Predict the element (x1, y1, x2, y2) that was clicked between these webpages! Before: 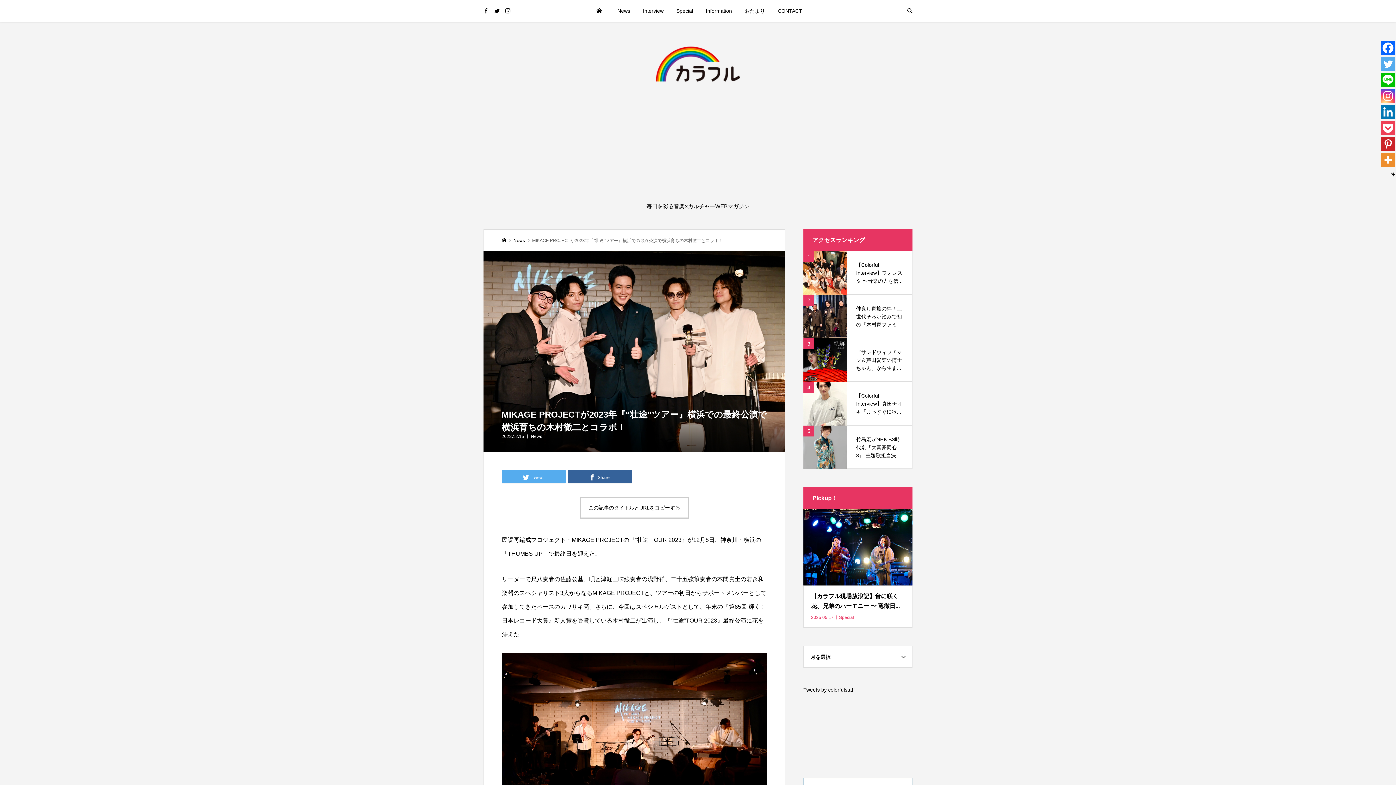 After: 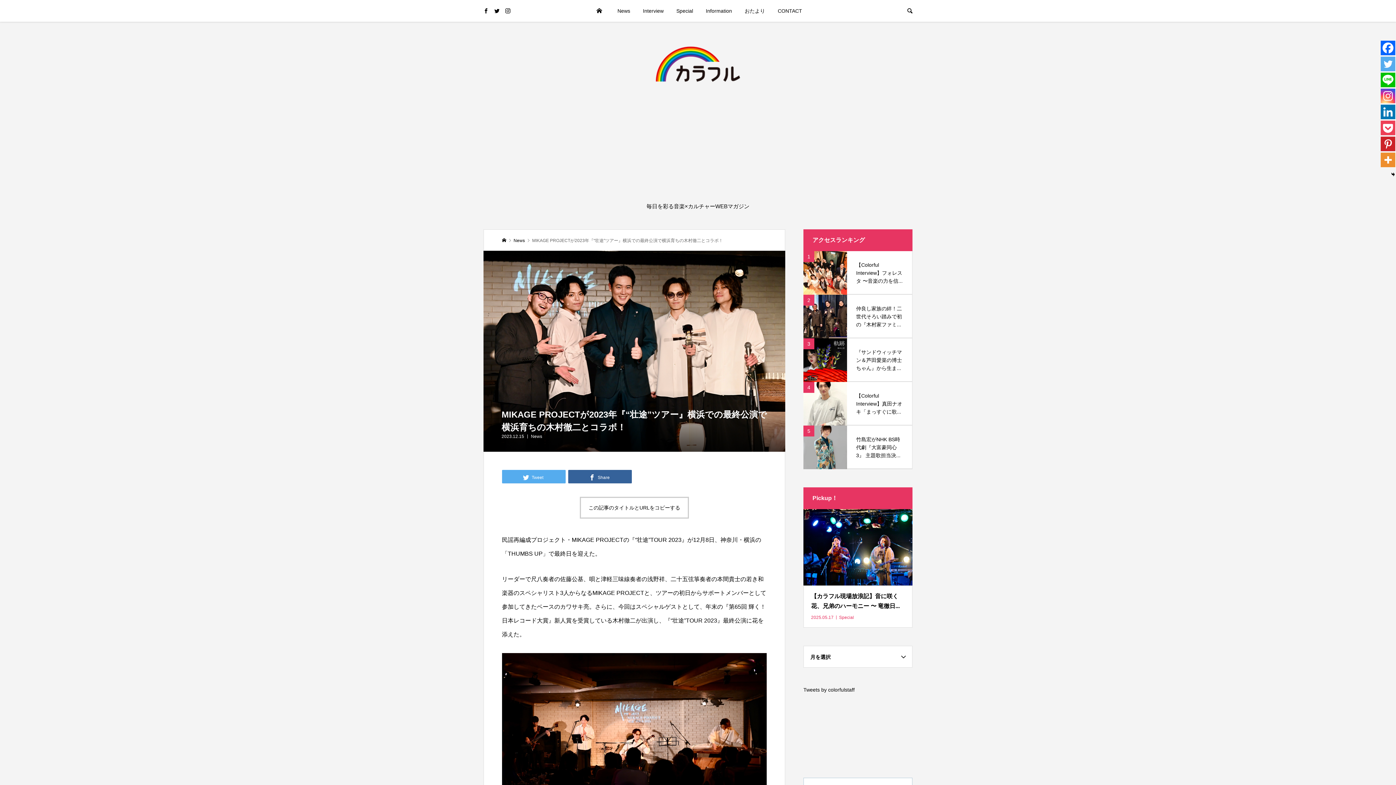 Action: bbox: (1381, 120, 1395, 135) label: Pocket